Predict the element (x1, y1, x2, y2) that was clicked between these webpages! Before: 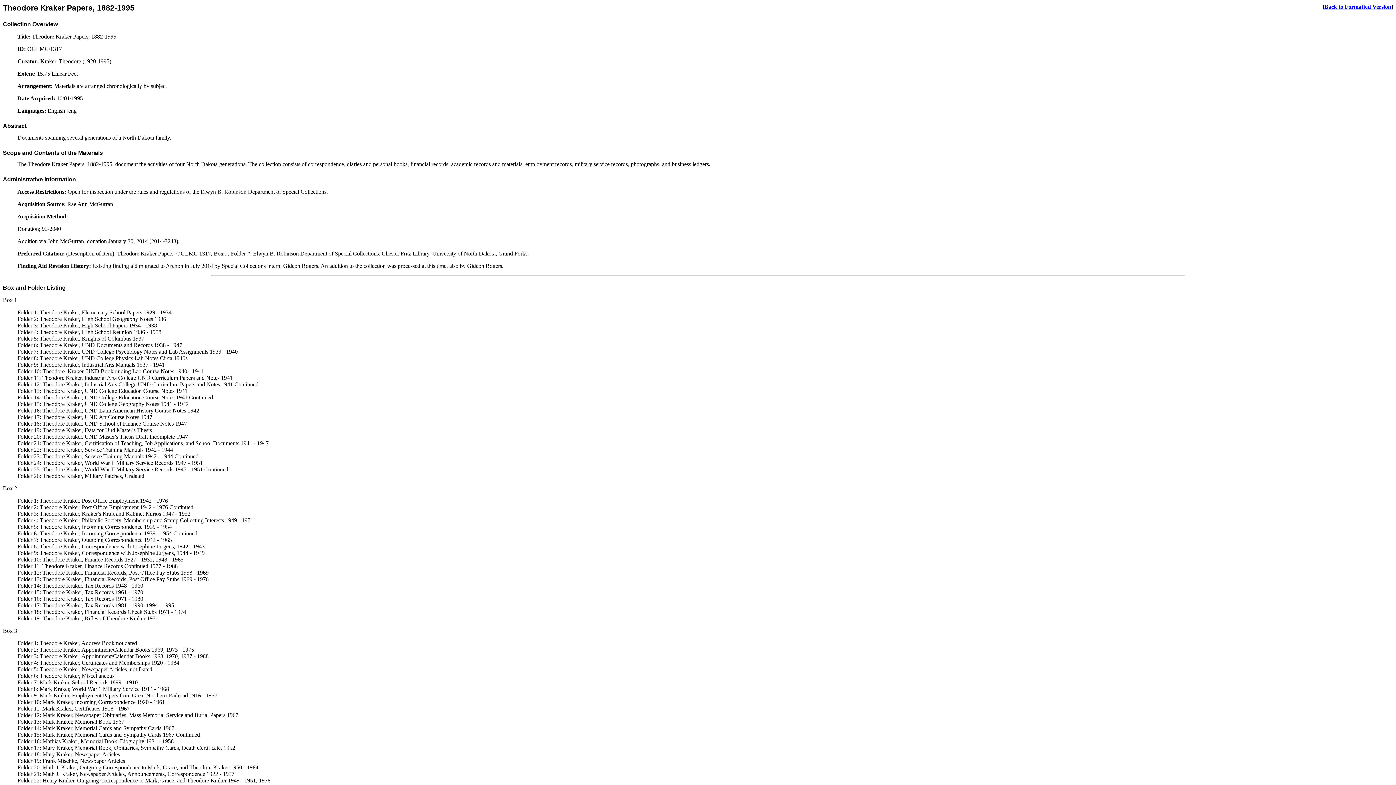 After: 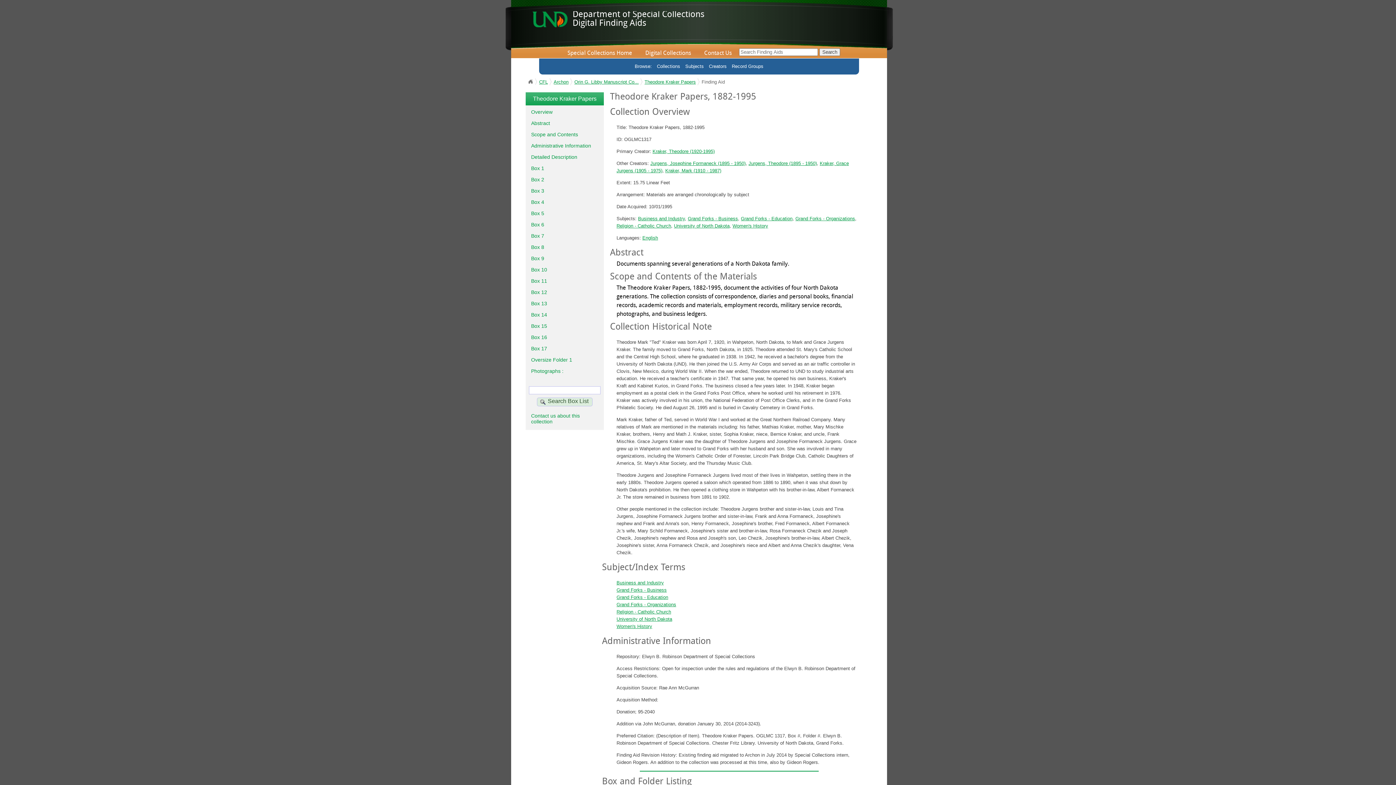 Action: label: Back to Formatted Version bbox: (1324, 3, 1391, 9)